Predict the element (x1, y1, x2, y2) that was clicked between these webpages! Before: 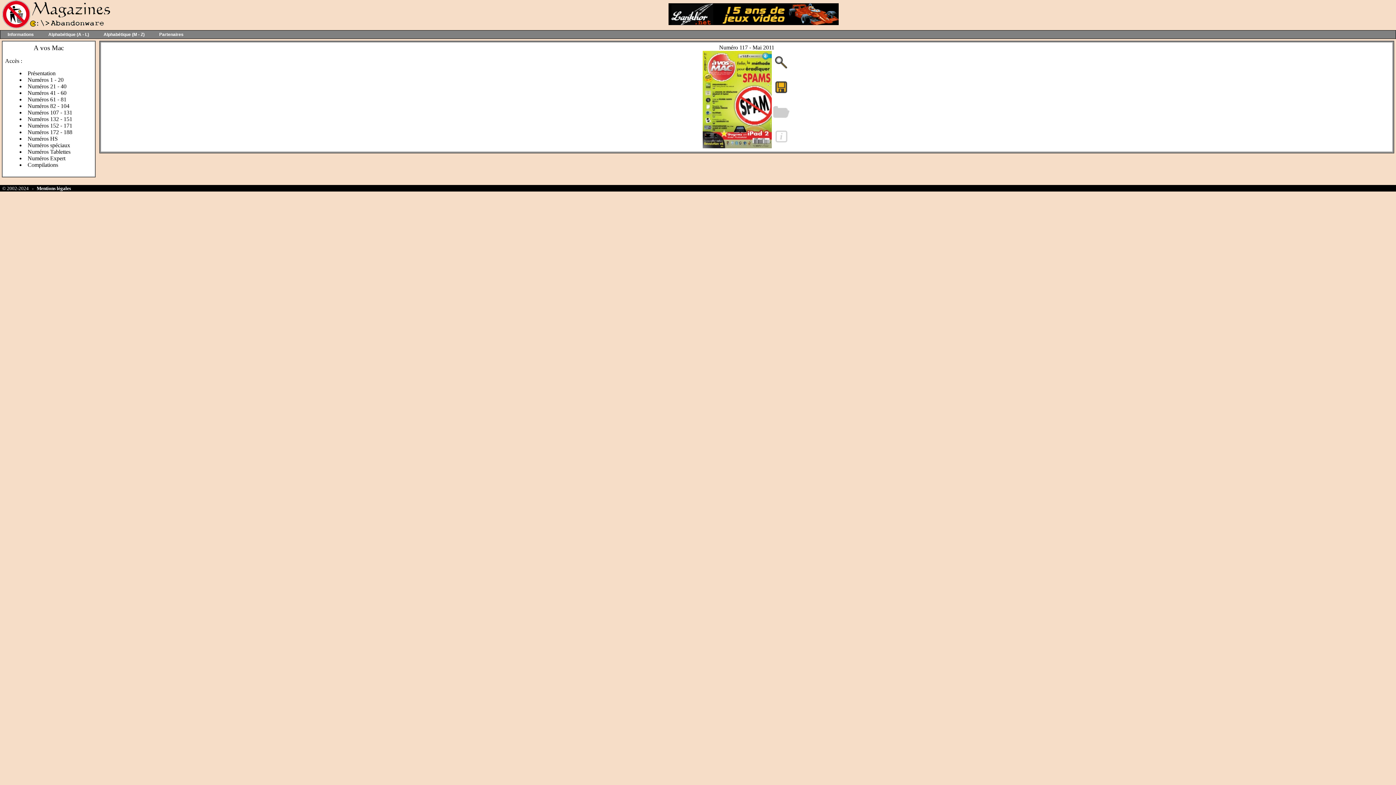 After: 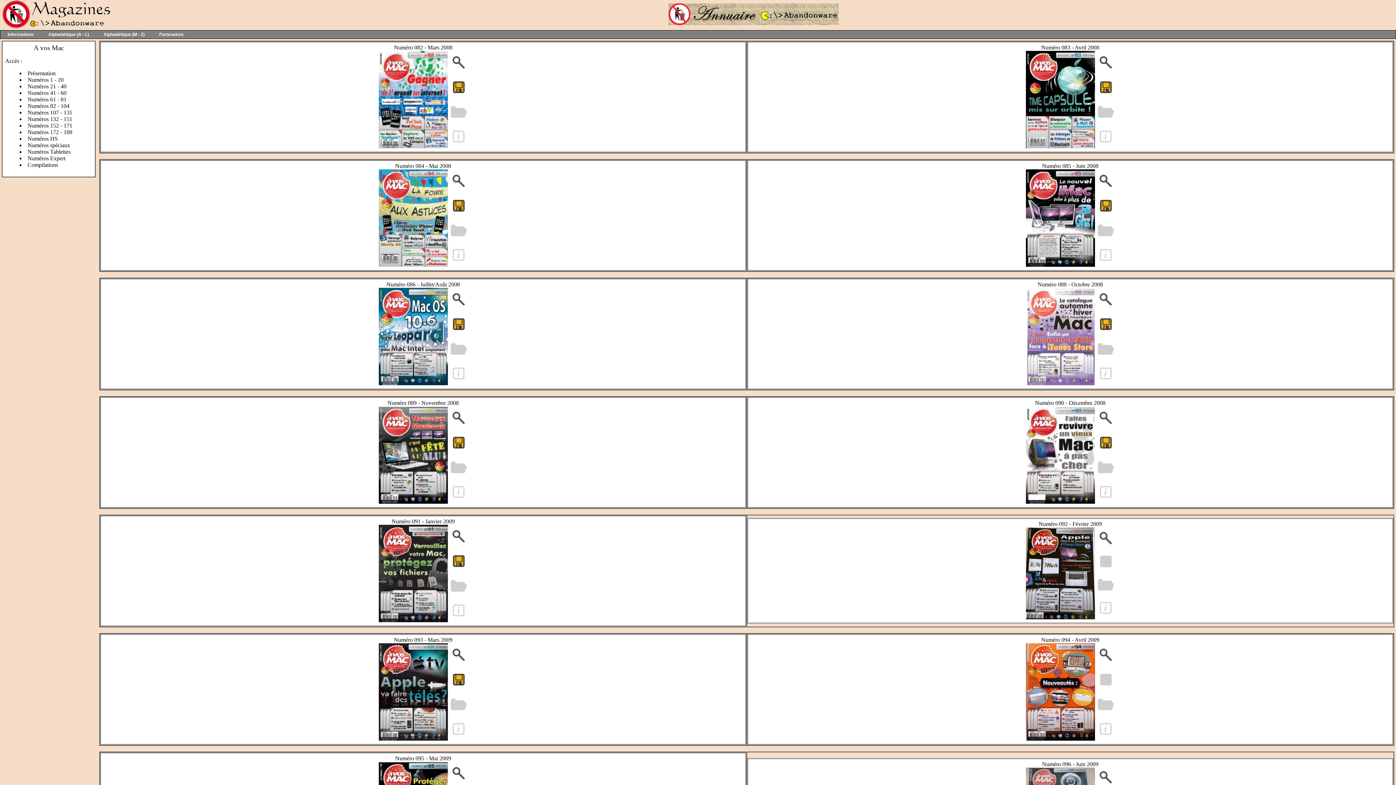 Action: bbox: (27, 102, 69, 109) label: Numéros 82 - 104